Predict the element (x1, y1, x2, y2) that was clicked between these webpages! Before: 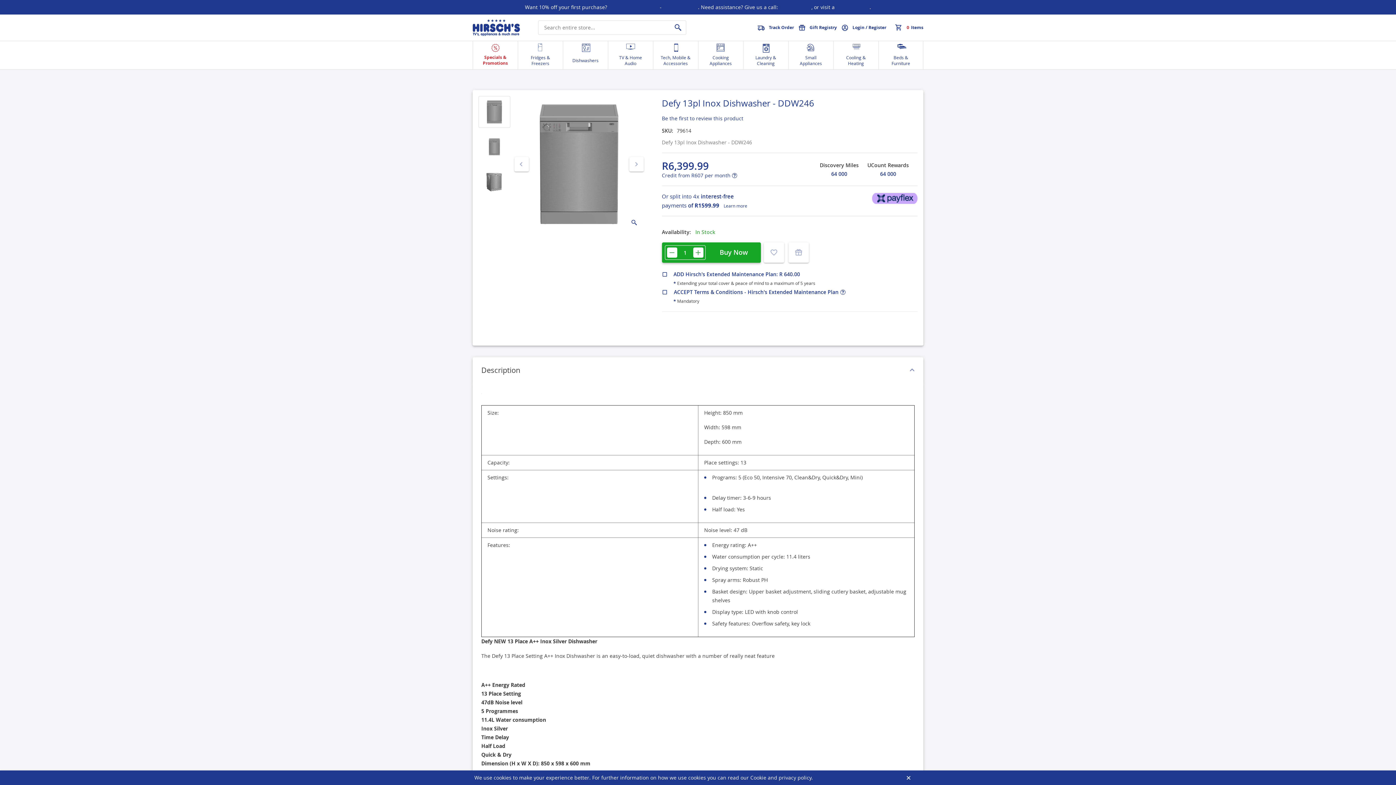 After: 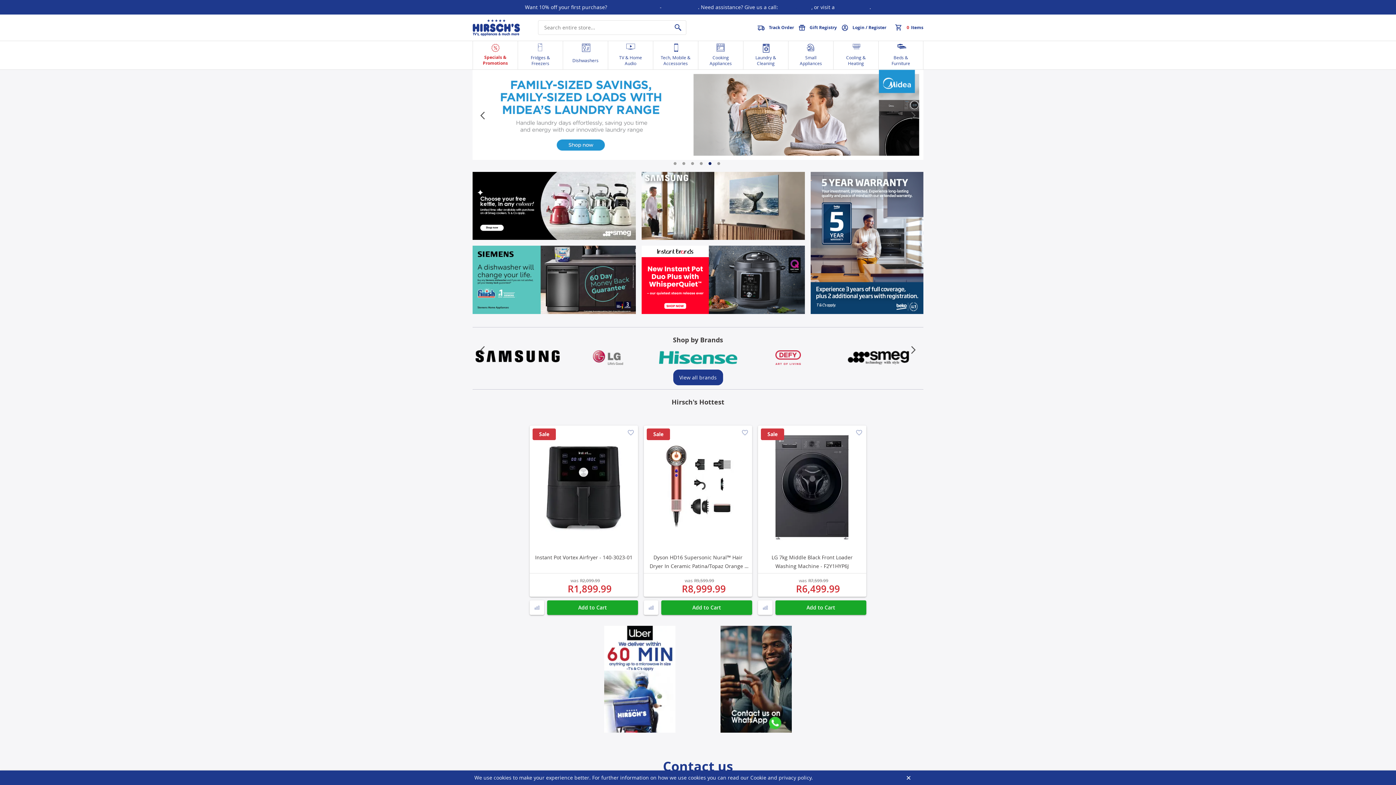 Action: bbox: (472, 18, 520, 36) label: store logo